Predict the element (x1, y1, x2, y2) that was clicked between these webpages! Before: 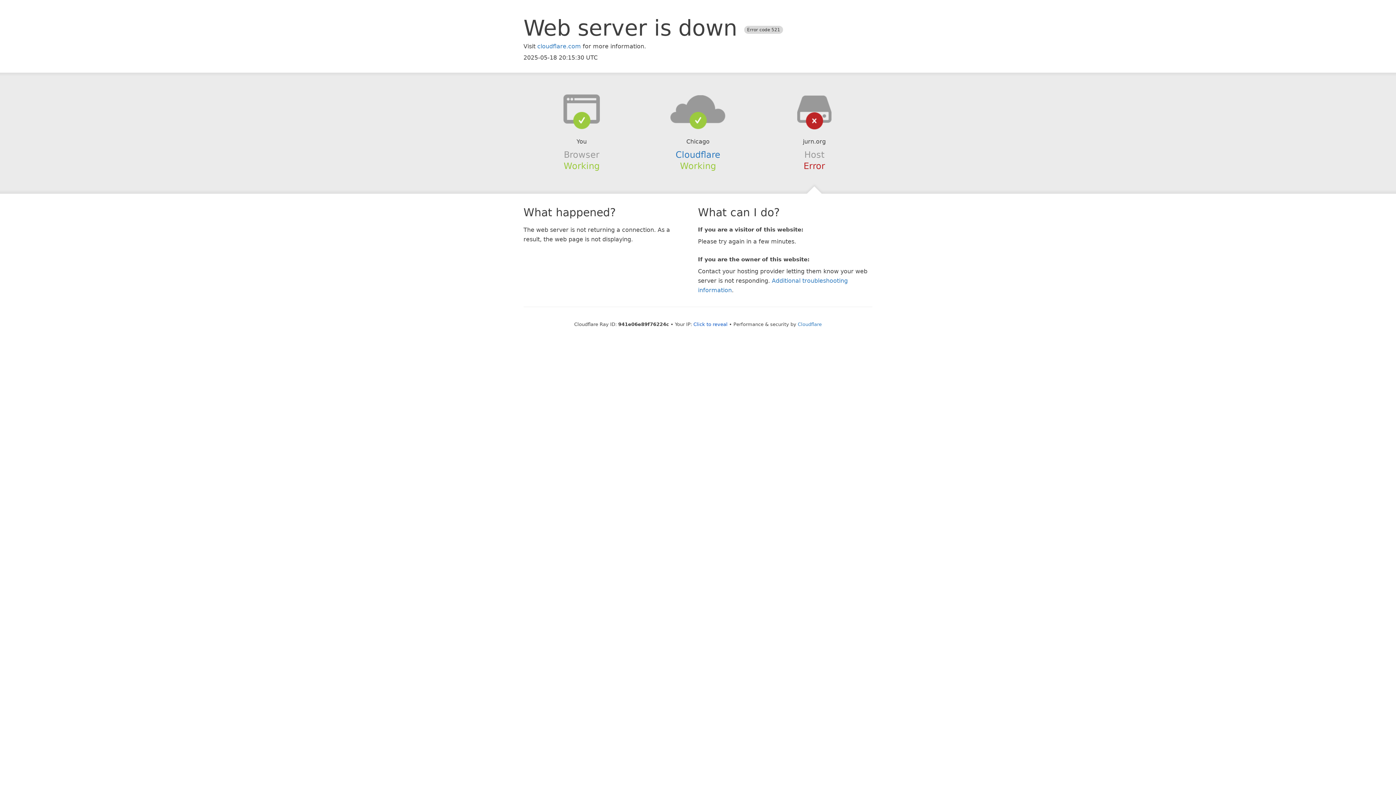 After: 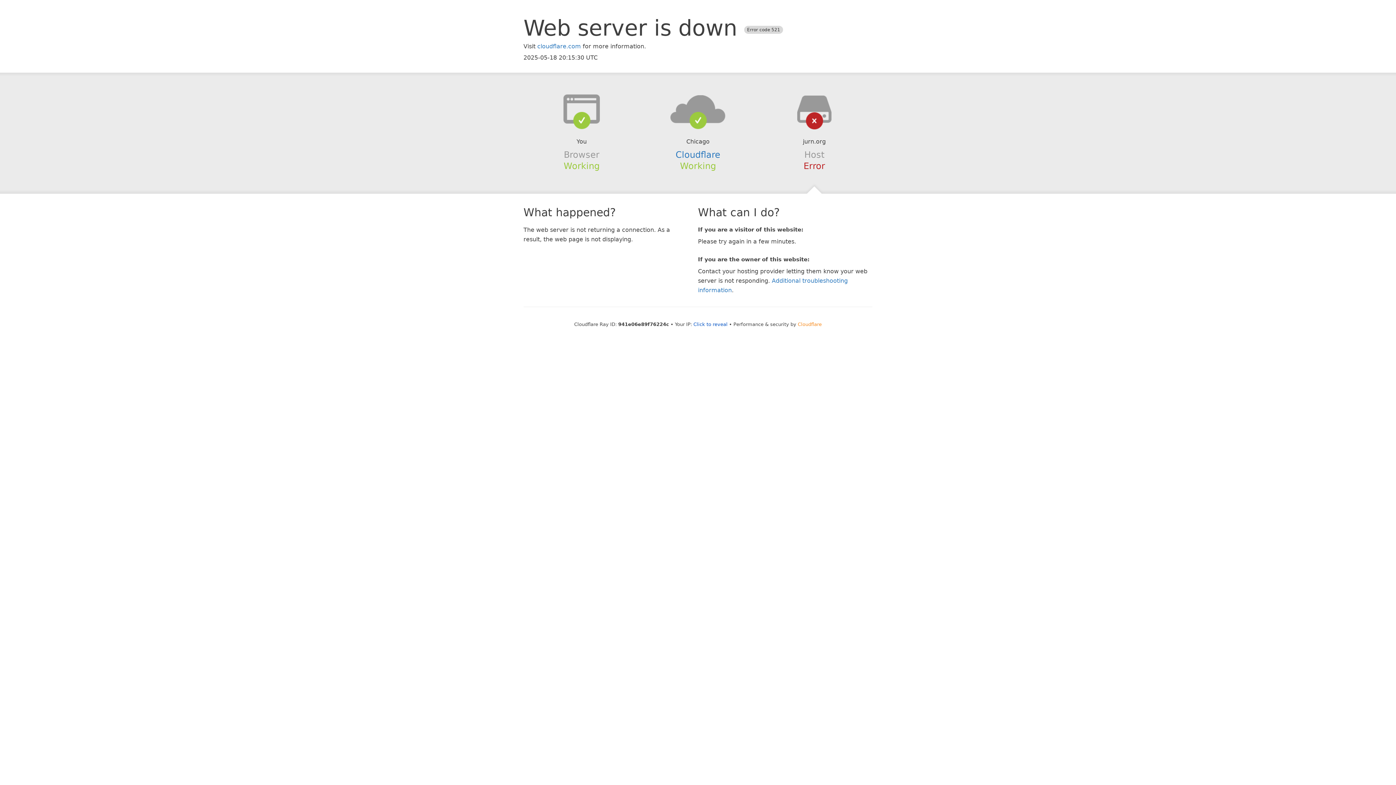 Action: label: Cloudflare bbox: (798, 321, 822, 327)